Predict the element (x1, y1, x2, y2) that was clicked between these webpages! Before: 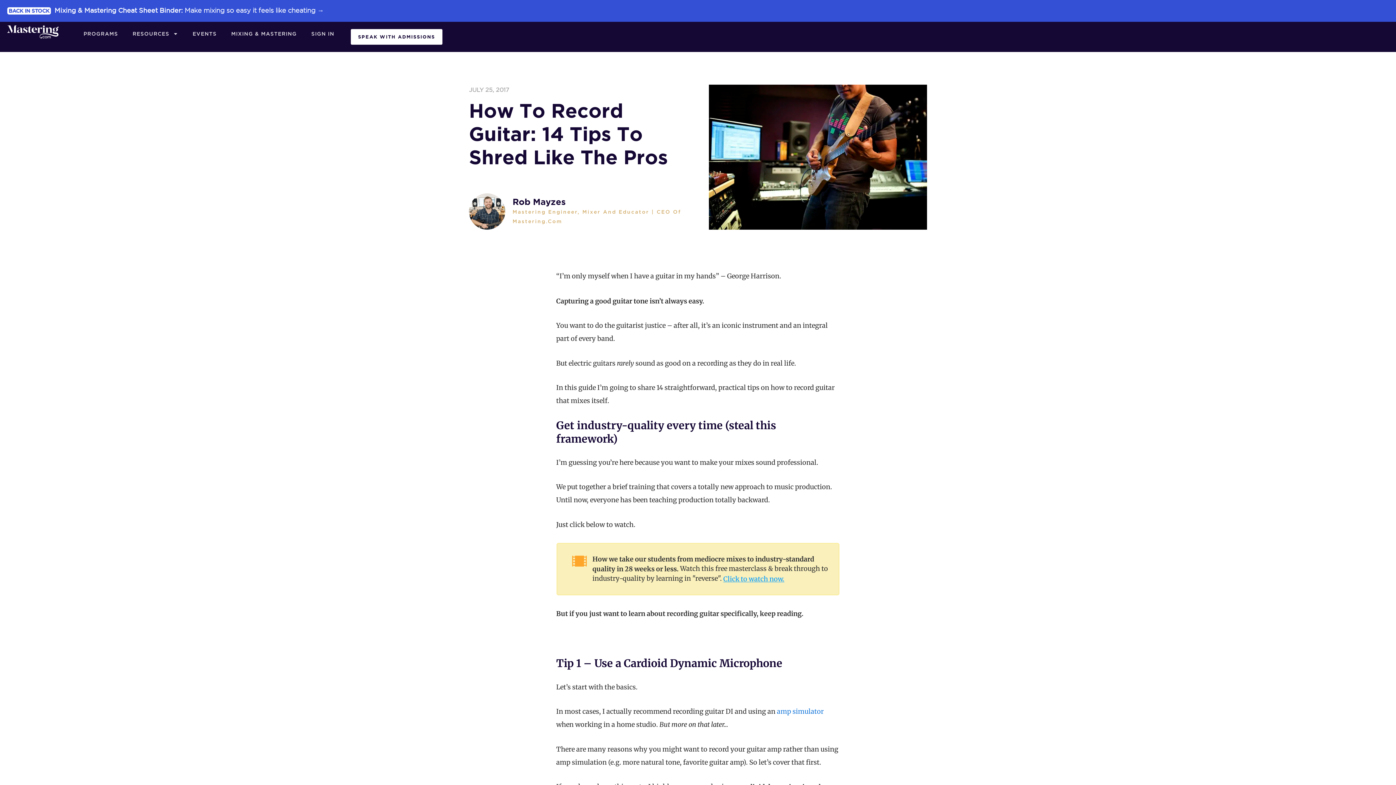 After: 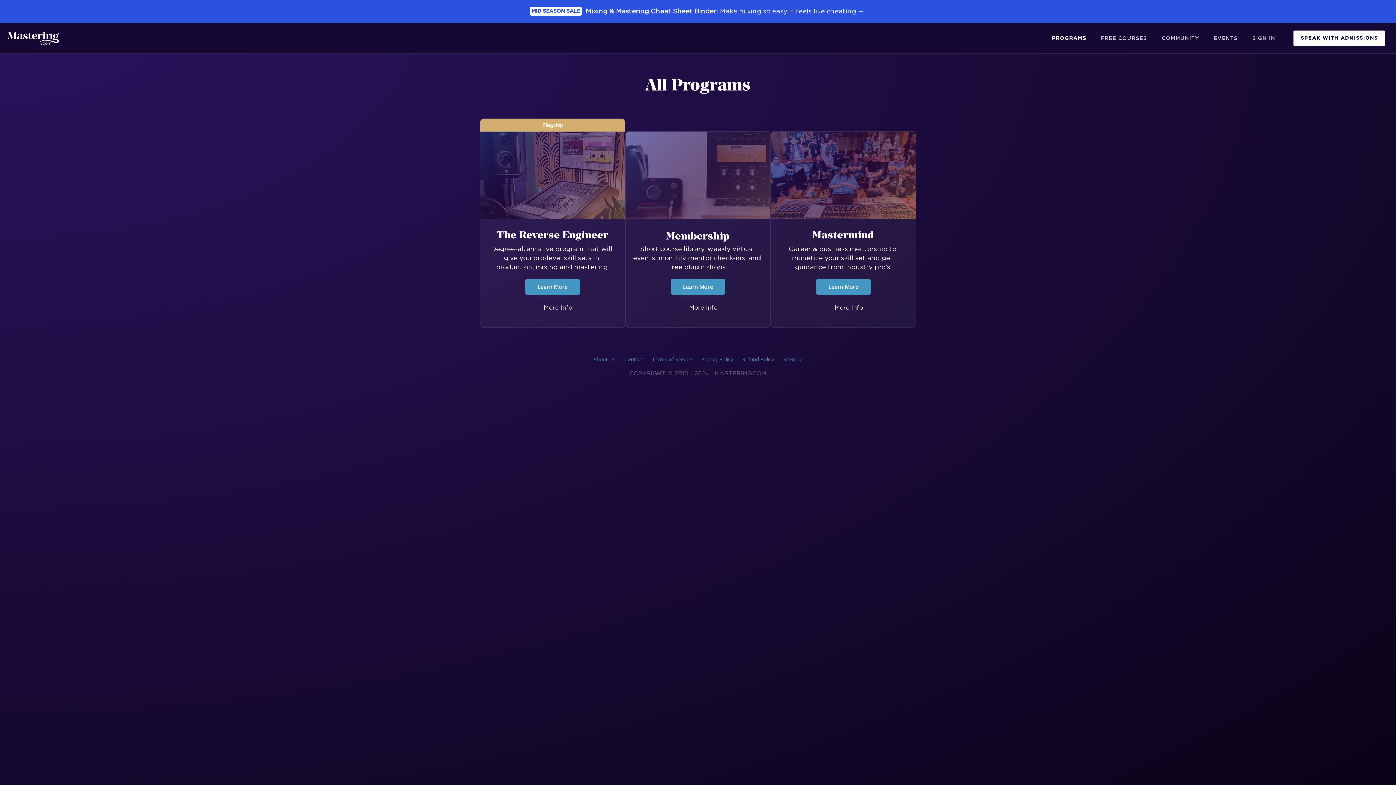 Action: label: PROGRAMS bbox: (76, 25, 125, 42)